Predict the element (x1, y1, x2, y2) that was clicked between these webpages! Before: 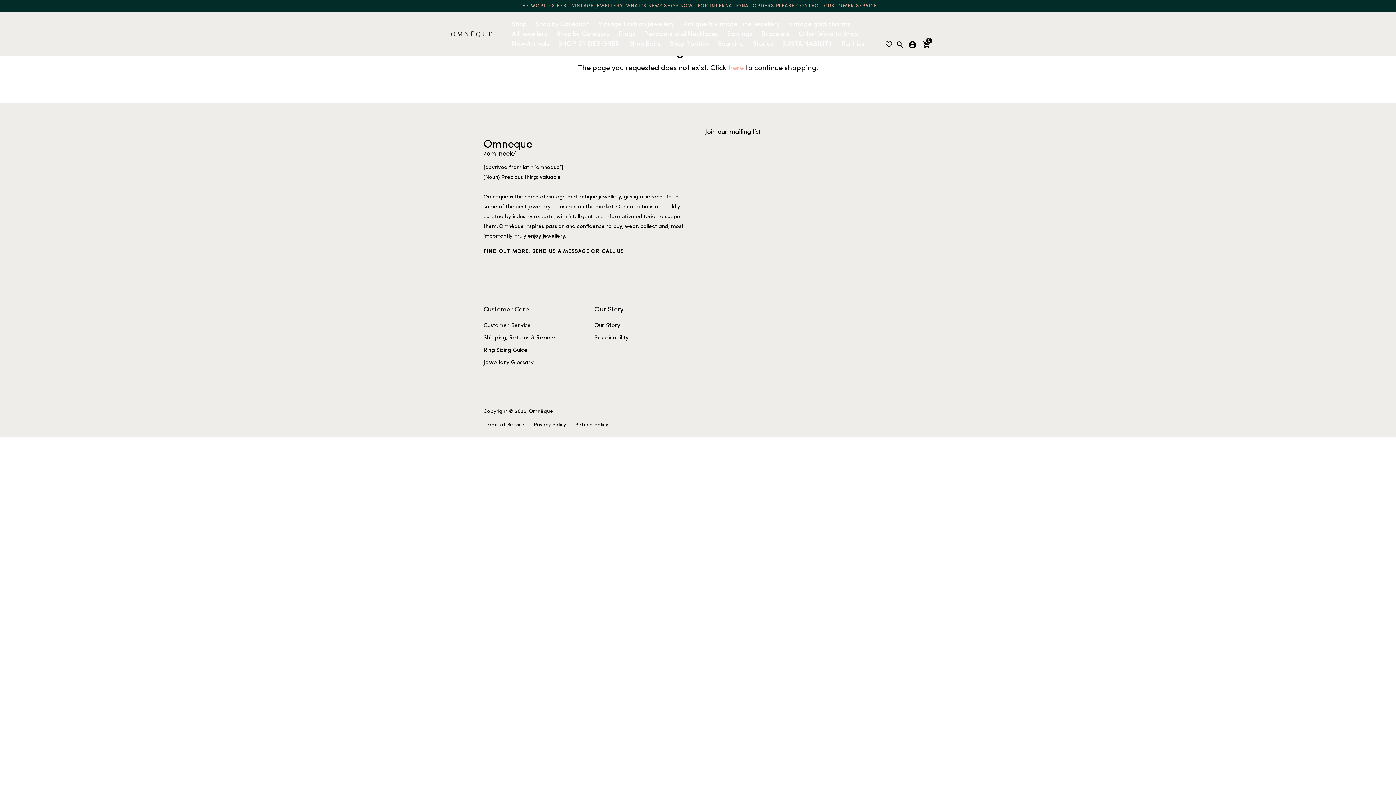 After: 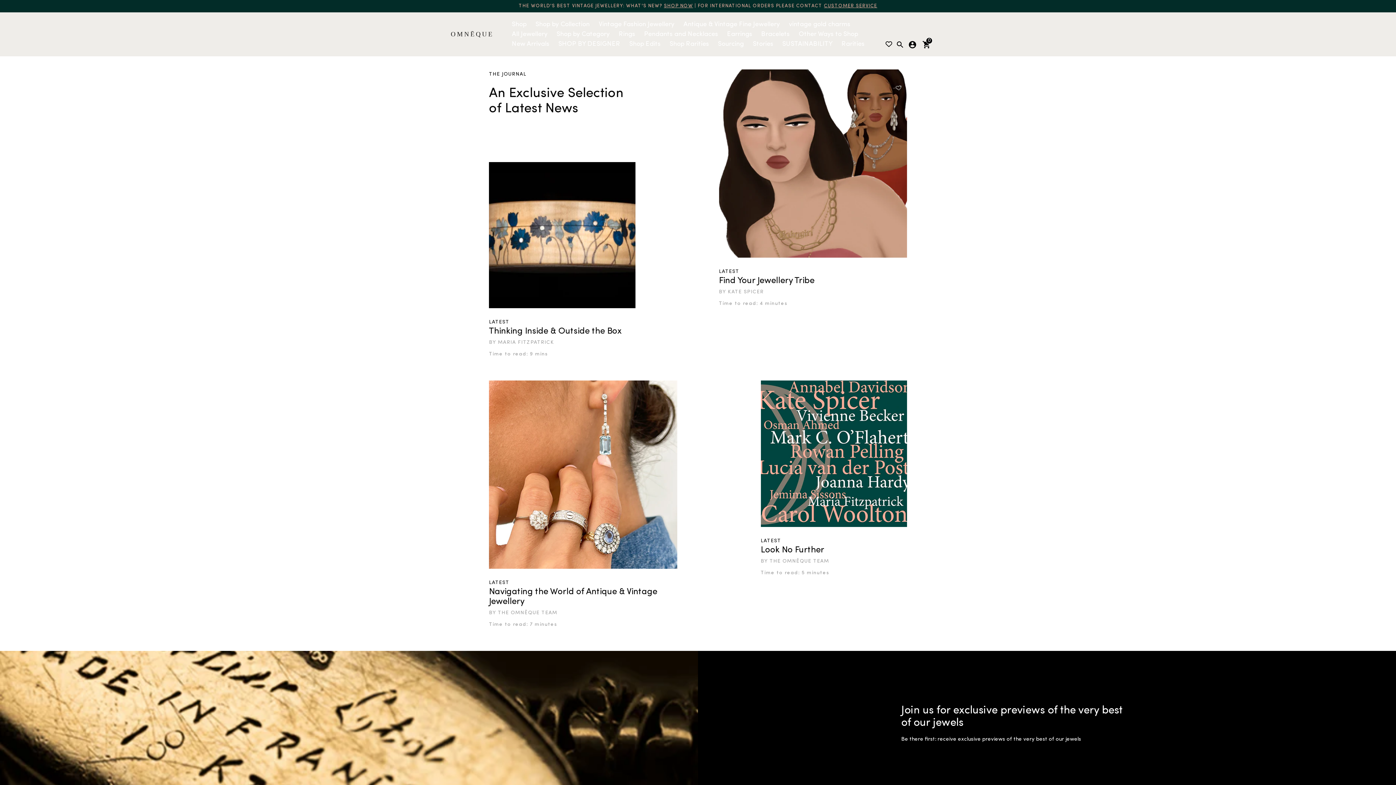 Action: label: Stories bbox: (753, 40, 773, 47)